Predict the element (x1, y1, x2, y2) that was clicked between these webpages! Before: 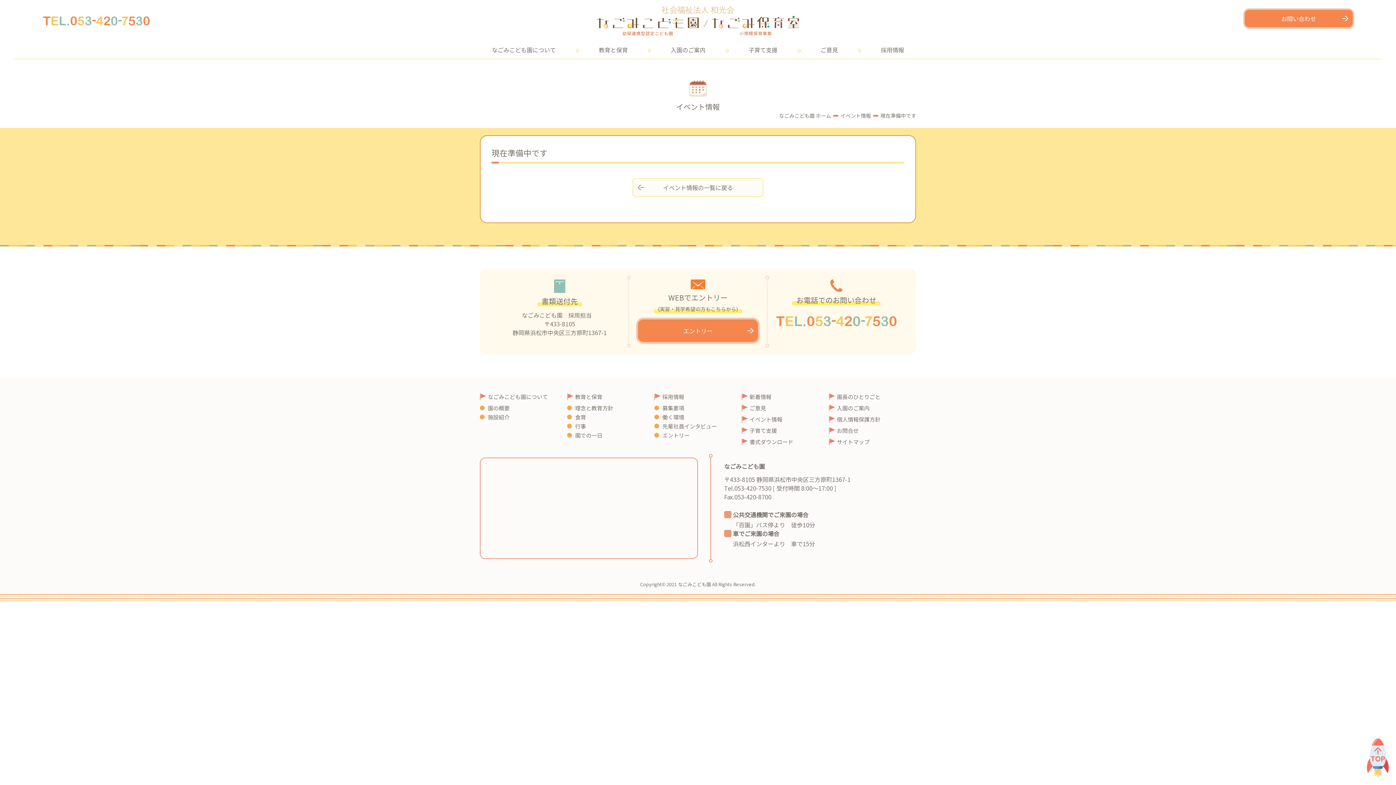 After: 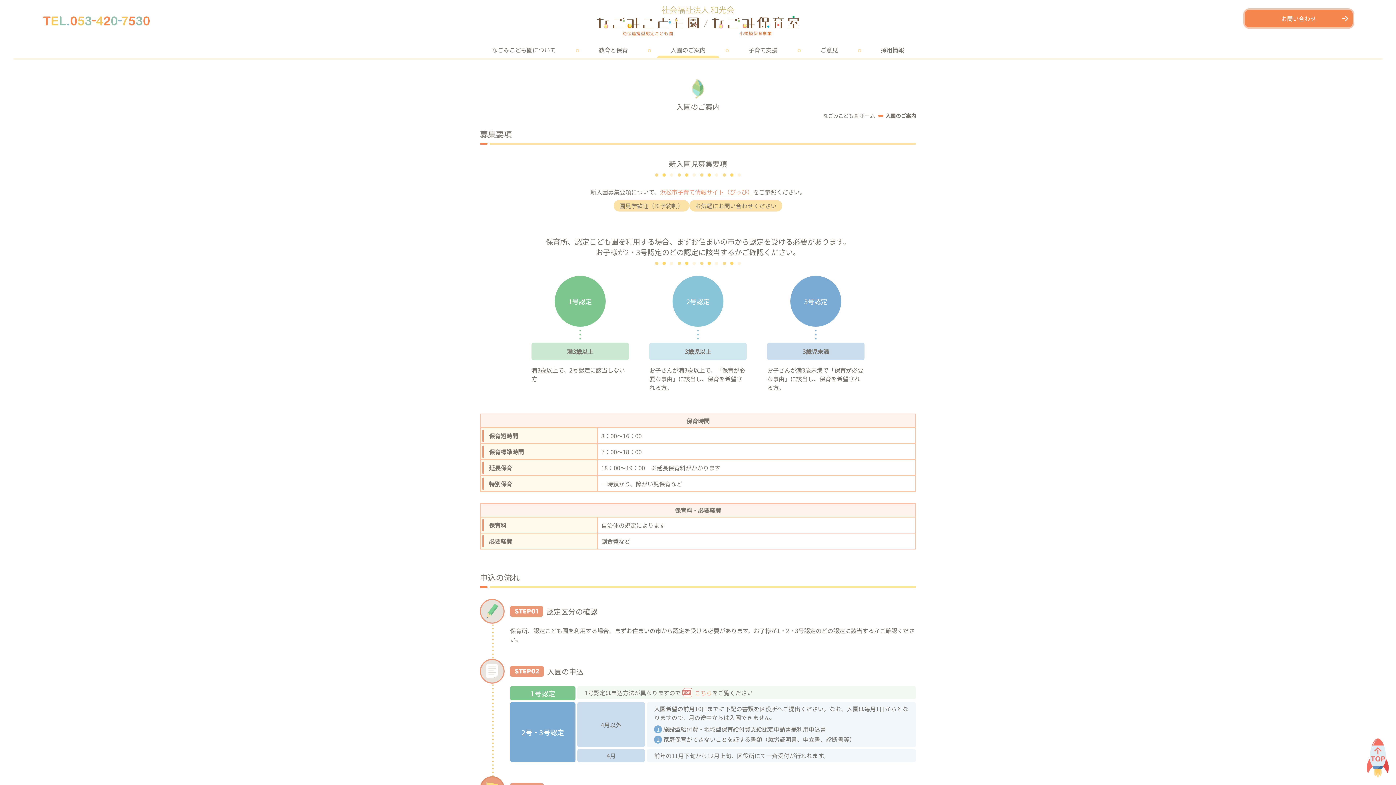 Action: bbox: (829, 404, 916, 411) label: 入園のご案内